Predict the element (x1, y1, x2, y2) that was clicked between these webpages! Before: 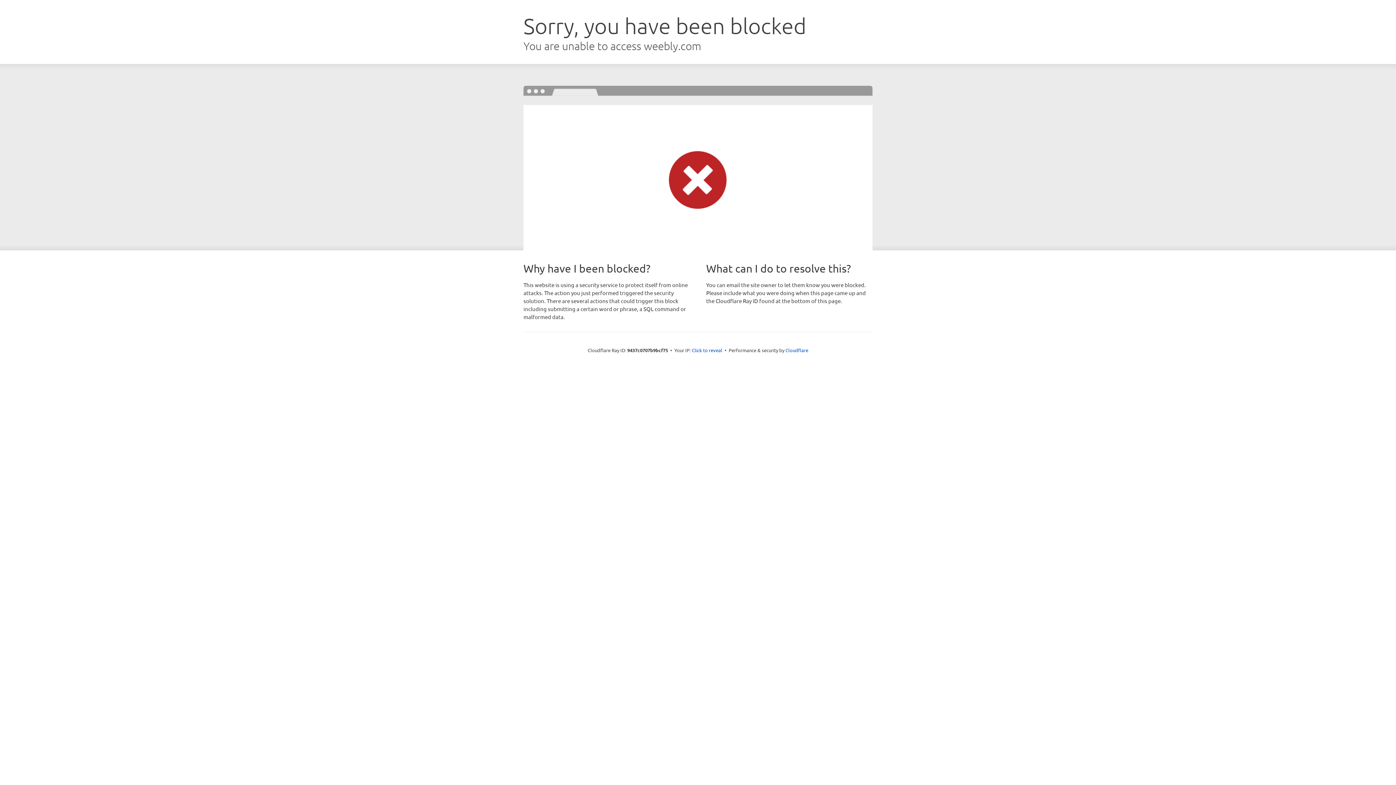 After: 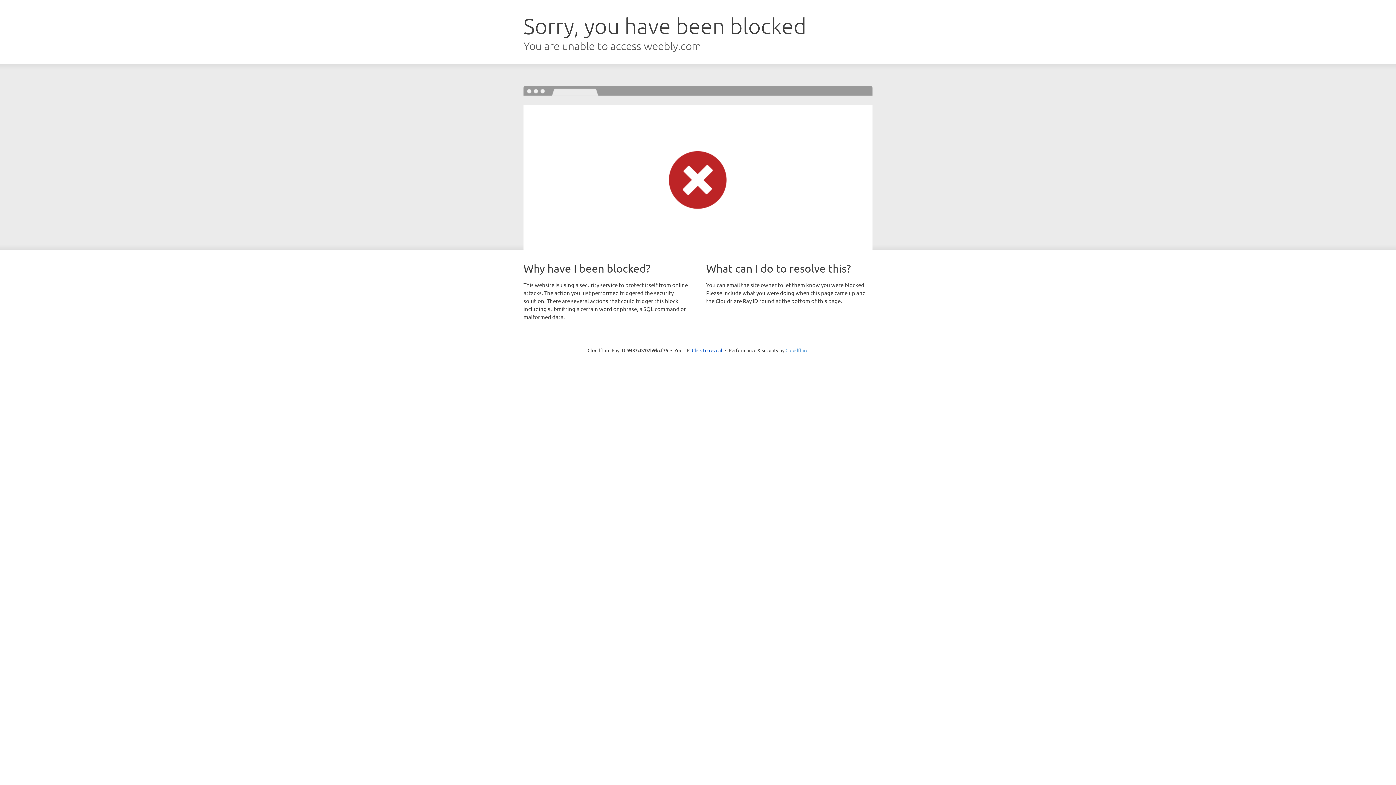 Action: label: Cloudflare bbox: (785, 347, 808, 353)